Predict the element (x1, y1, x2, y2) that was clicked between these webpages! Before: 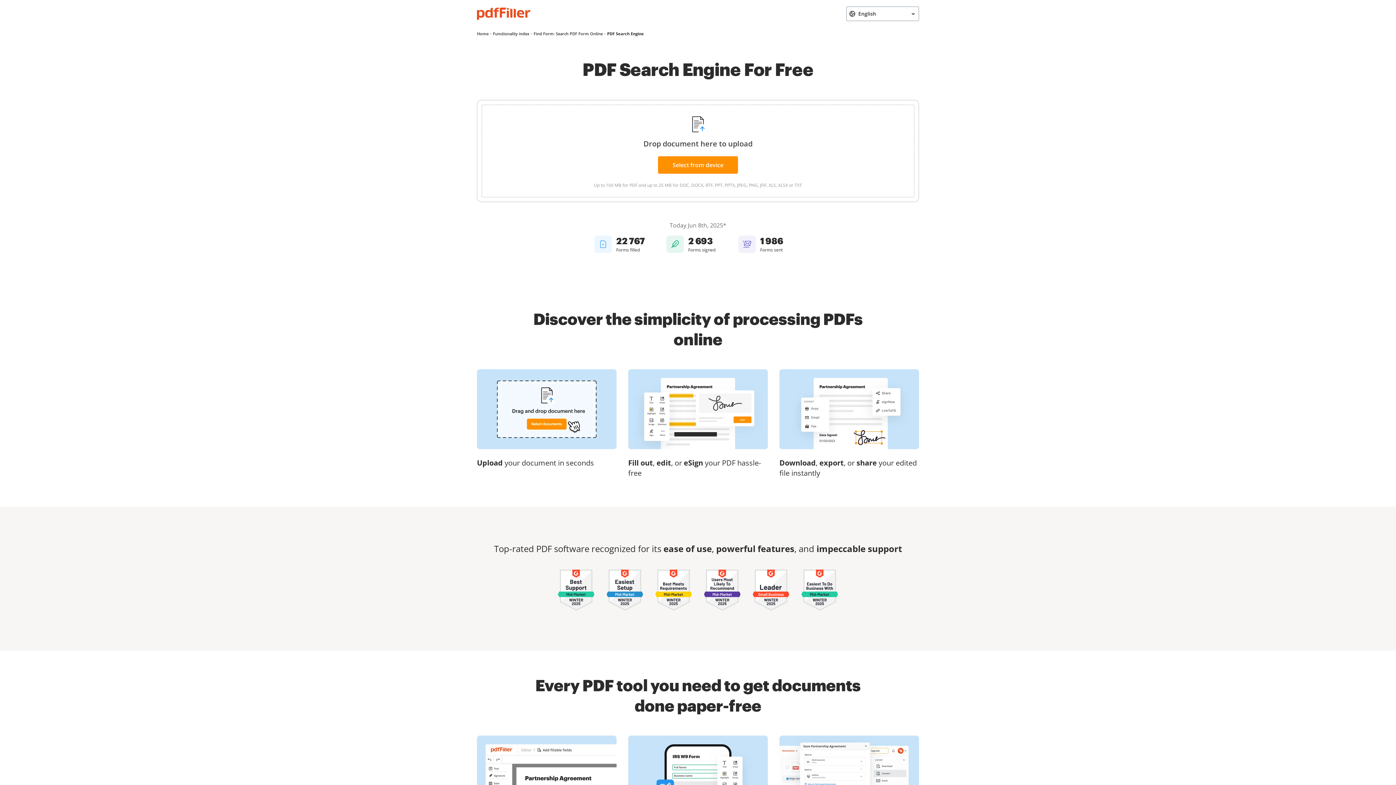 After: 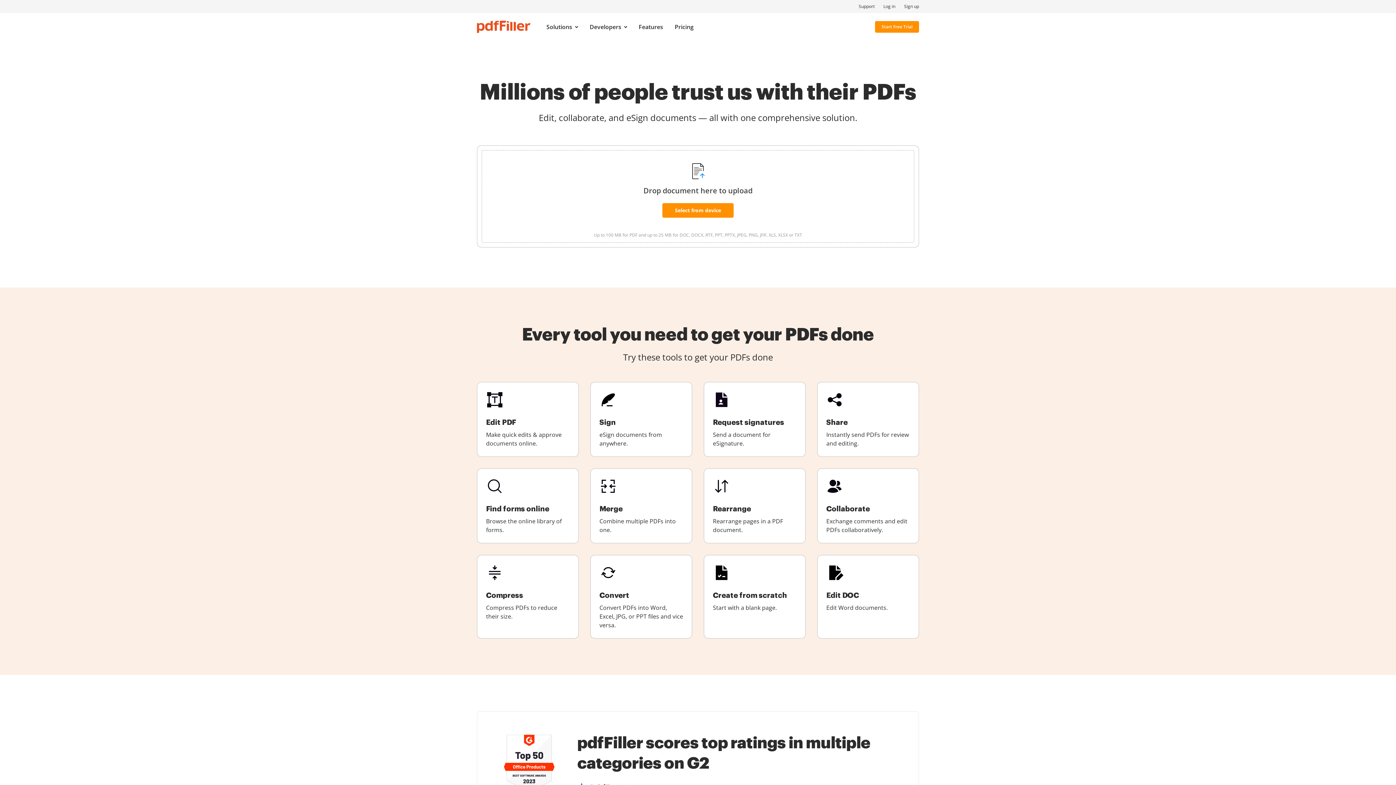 Action: bbox: (477, 7, 530, 20)